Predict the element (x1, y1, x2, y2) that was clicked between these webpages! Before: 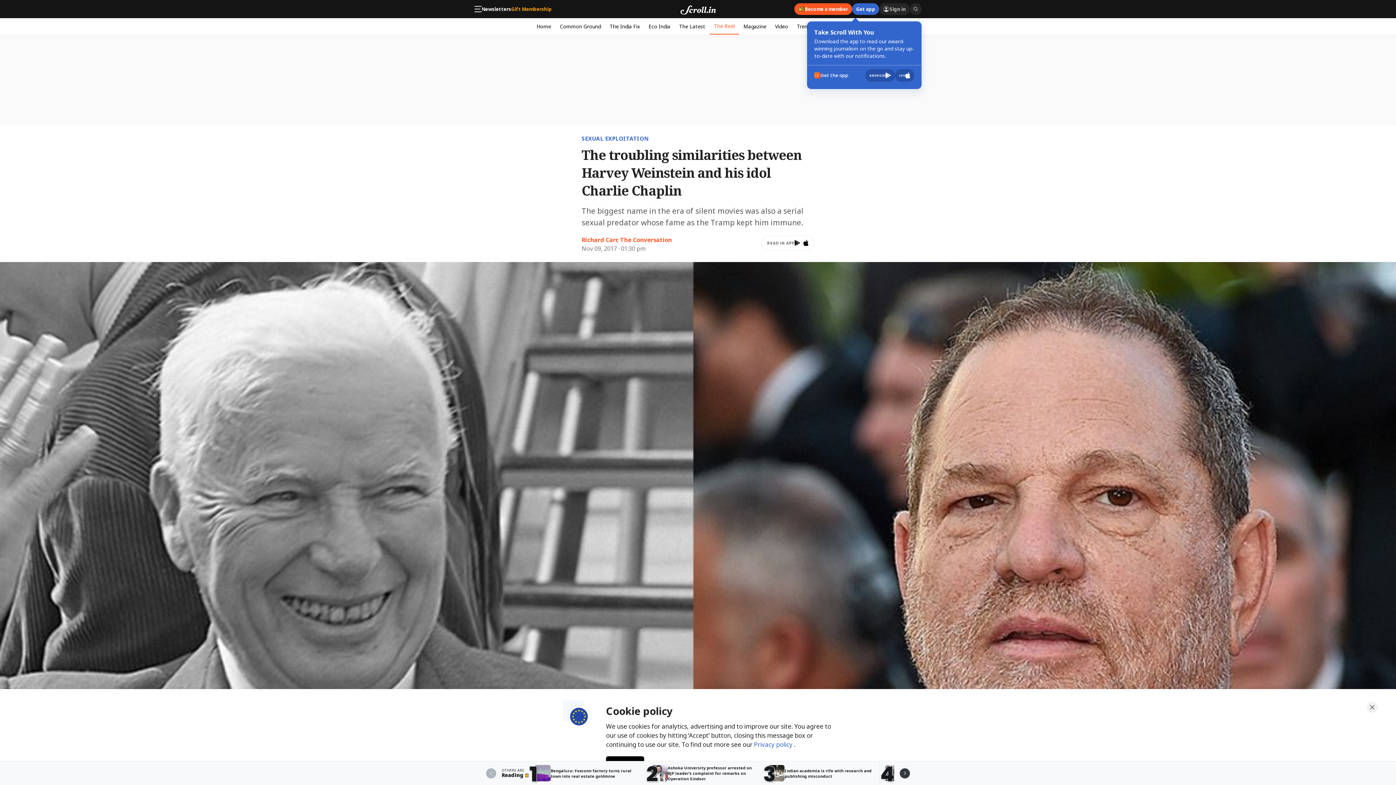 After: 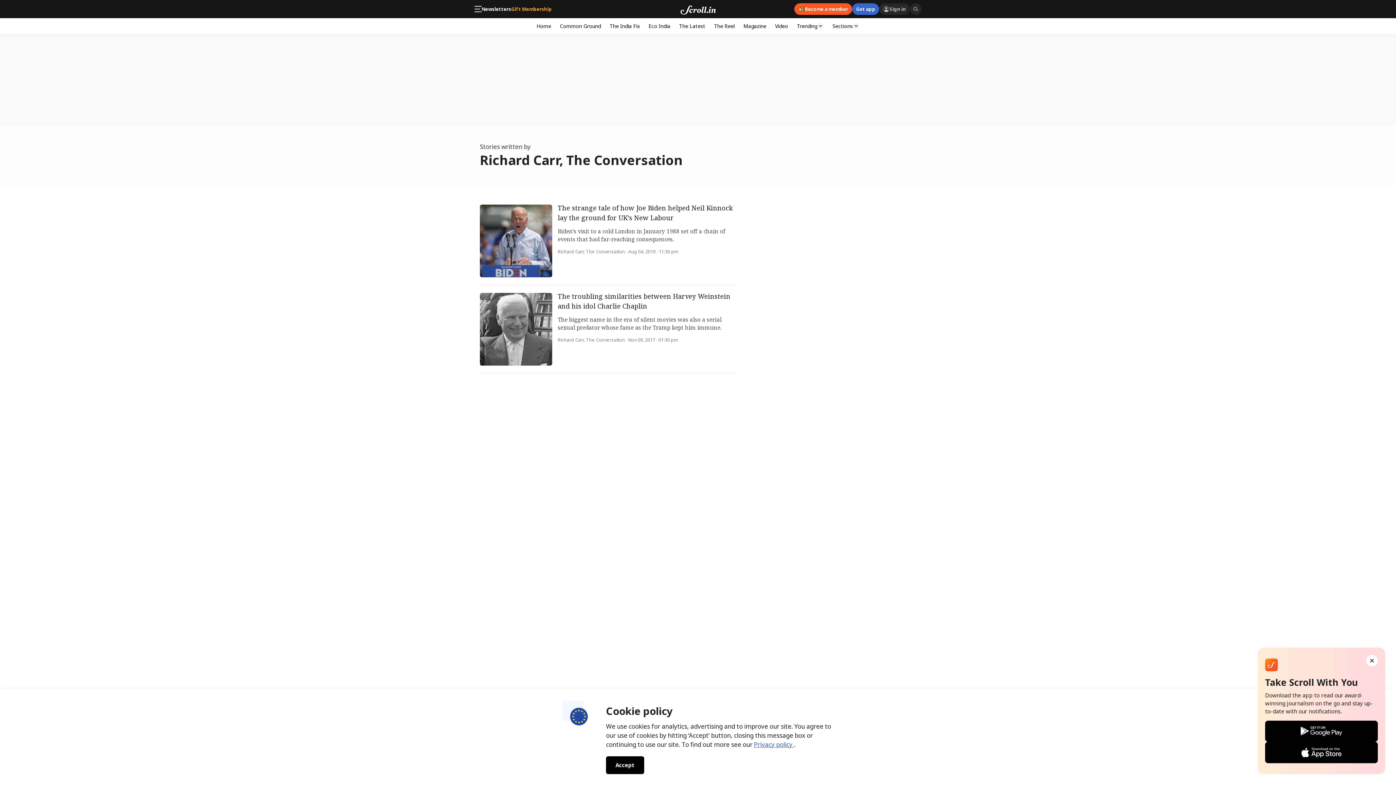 Action: bbox: (581, 236, 672, 244) label: Richard Carr, The Conversation